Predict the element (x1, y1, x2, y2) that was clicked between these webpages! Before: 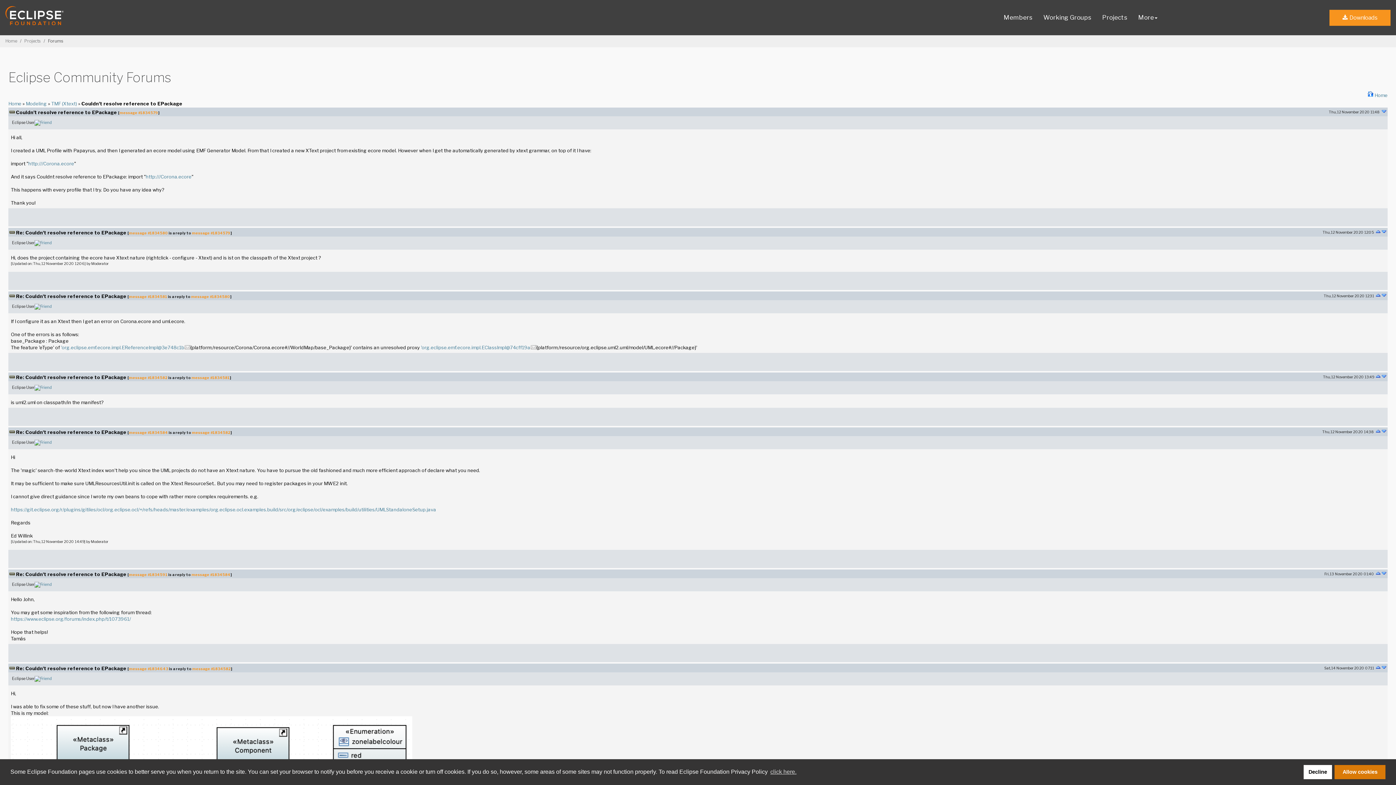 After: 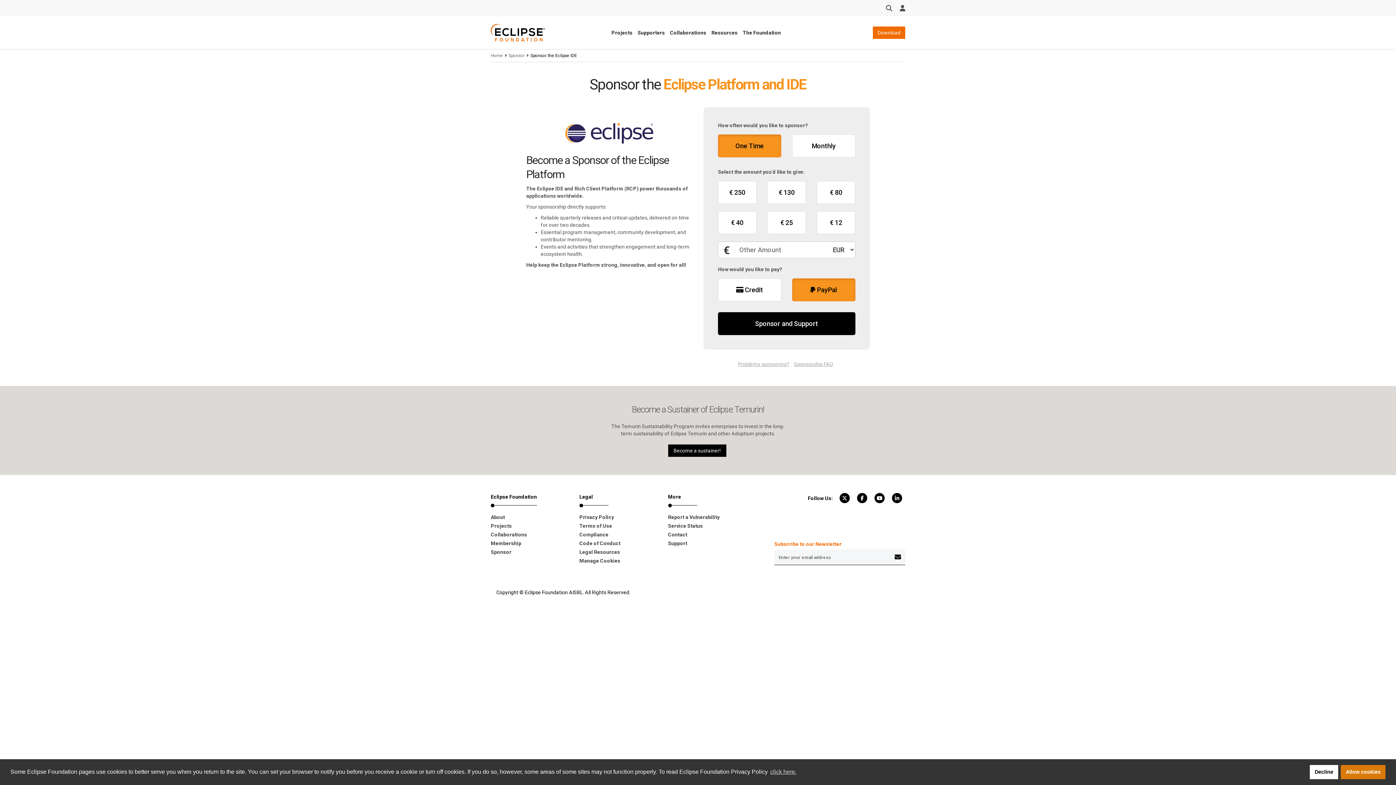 Action: bbox: (34, 440, 51, 445)